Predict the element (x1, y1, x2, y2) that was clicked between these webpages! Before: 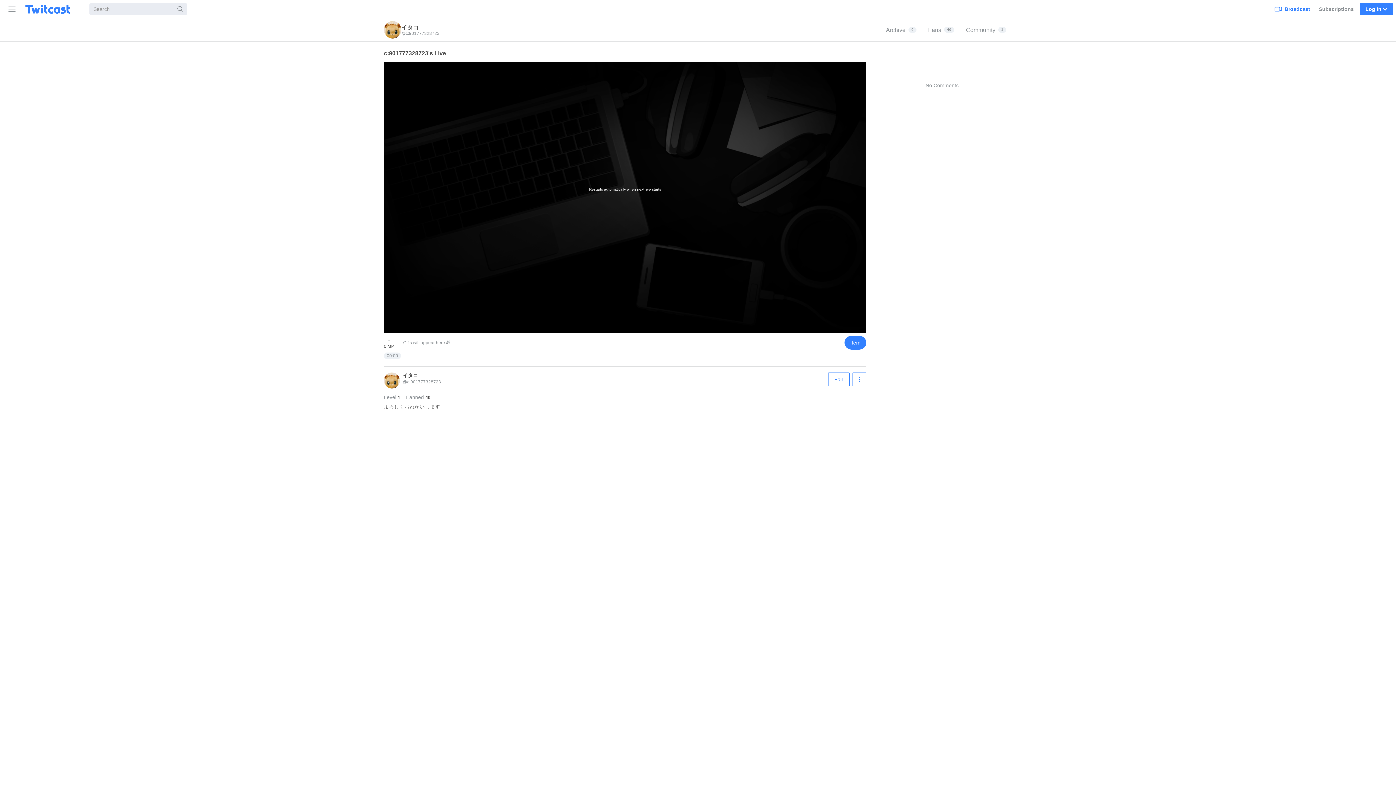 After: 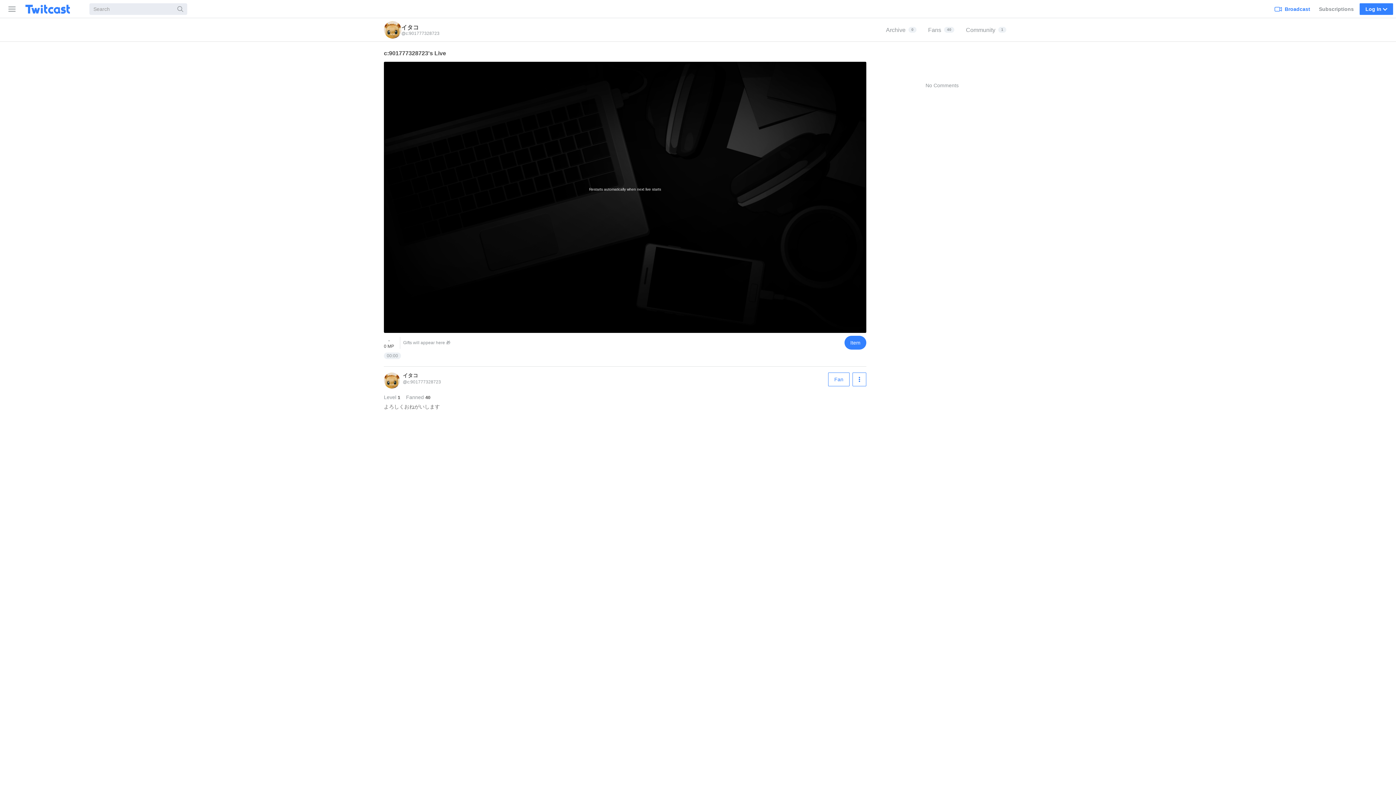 Action: label: Live bbox: (384, 383, 400, 389)